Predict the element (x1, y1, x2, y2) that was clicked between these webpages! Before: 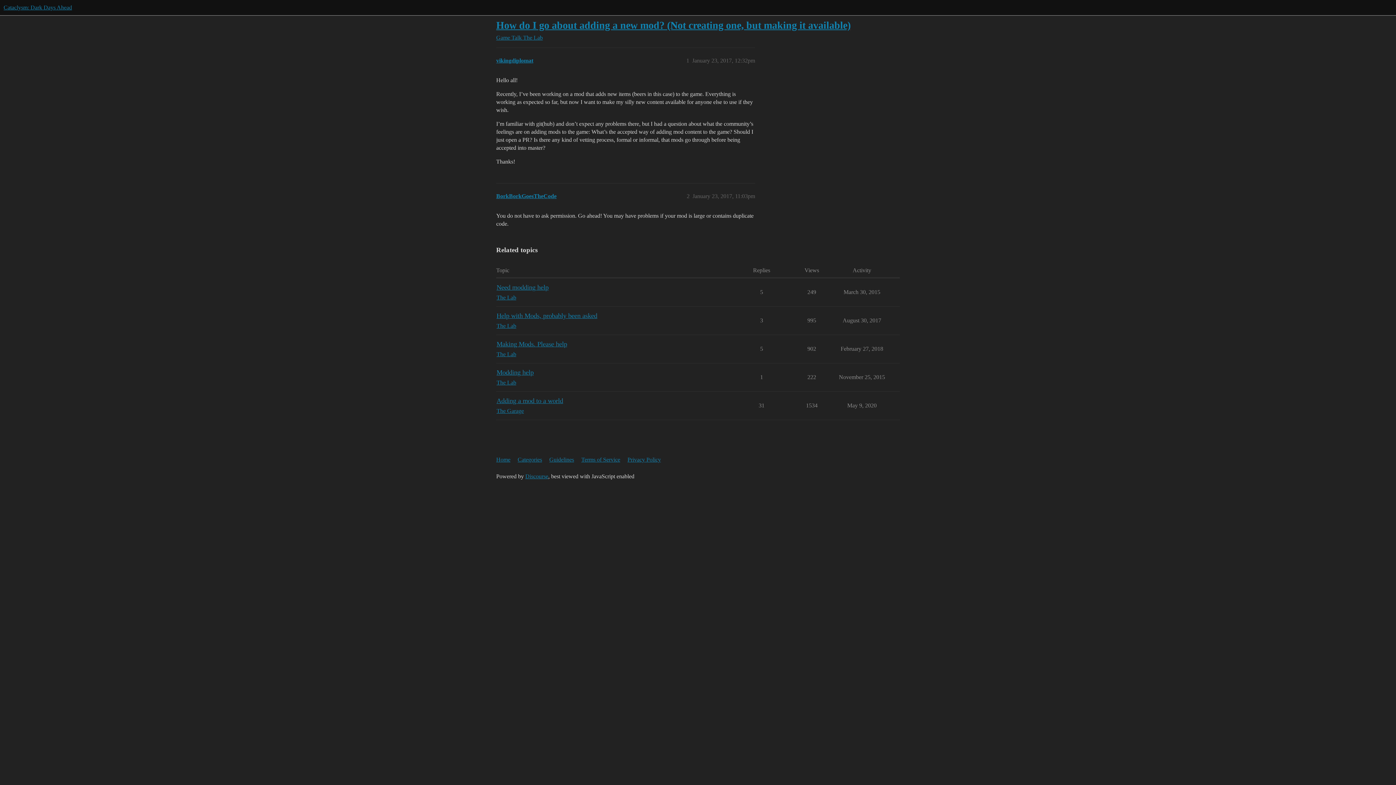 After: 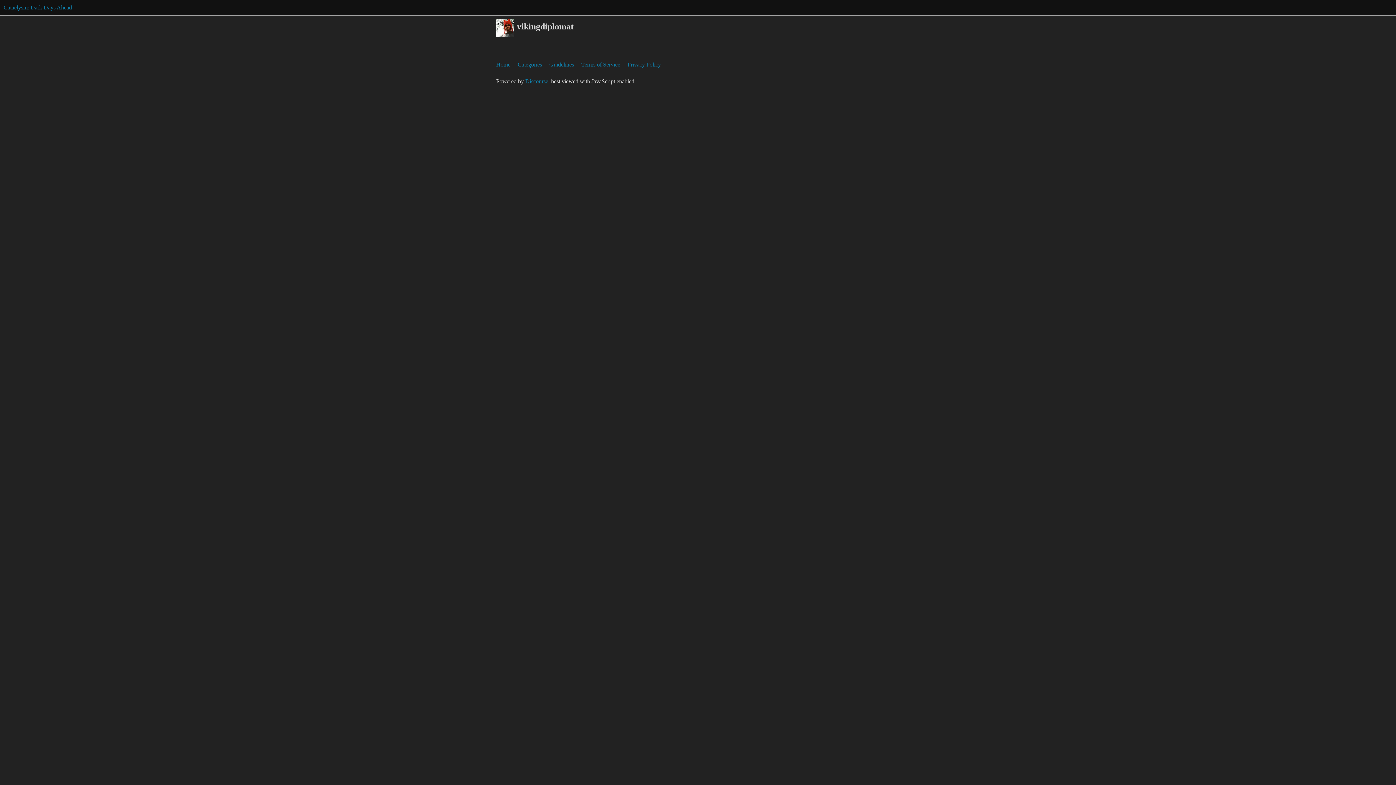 Action: bbox: (496, 57, 533, 63) label: vikingdiplomat